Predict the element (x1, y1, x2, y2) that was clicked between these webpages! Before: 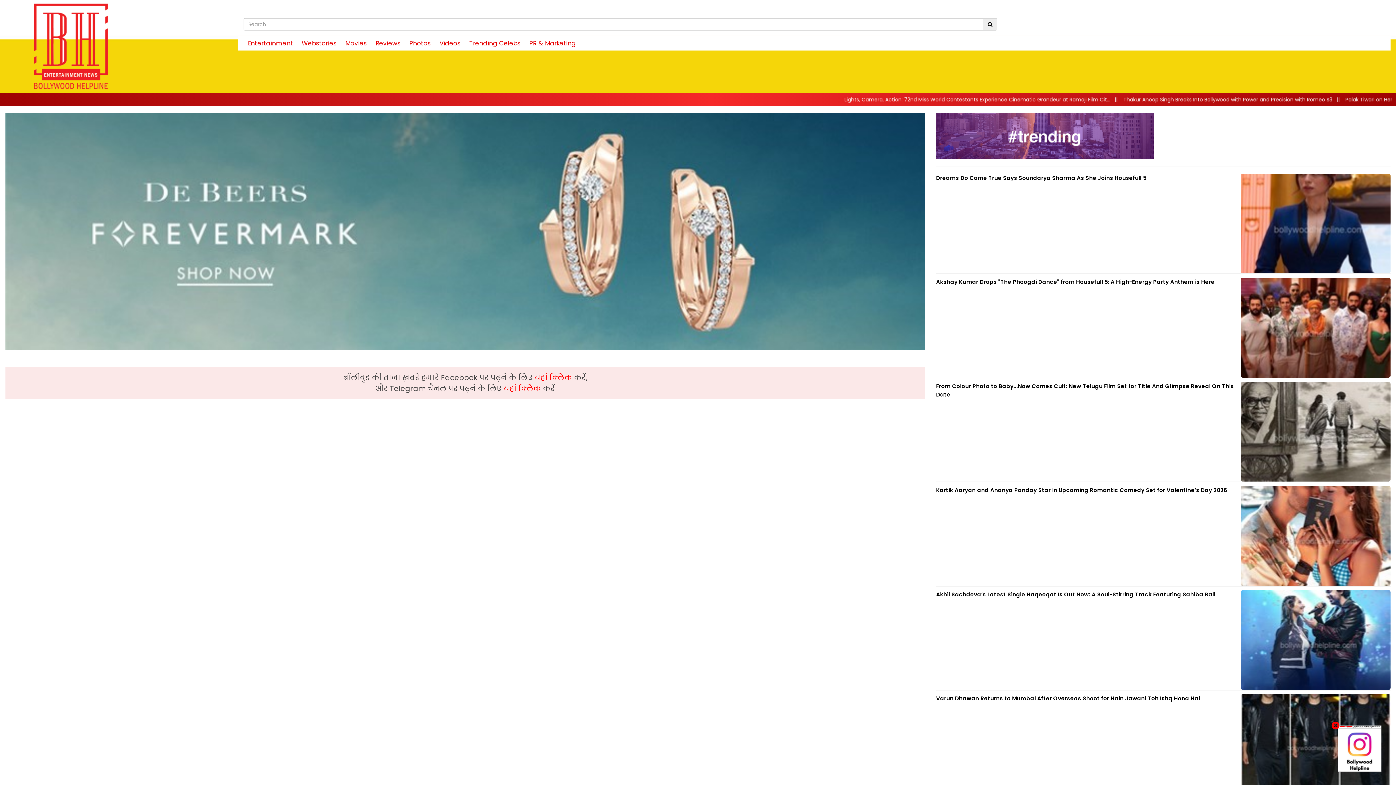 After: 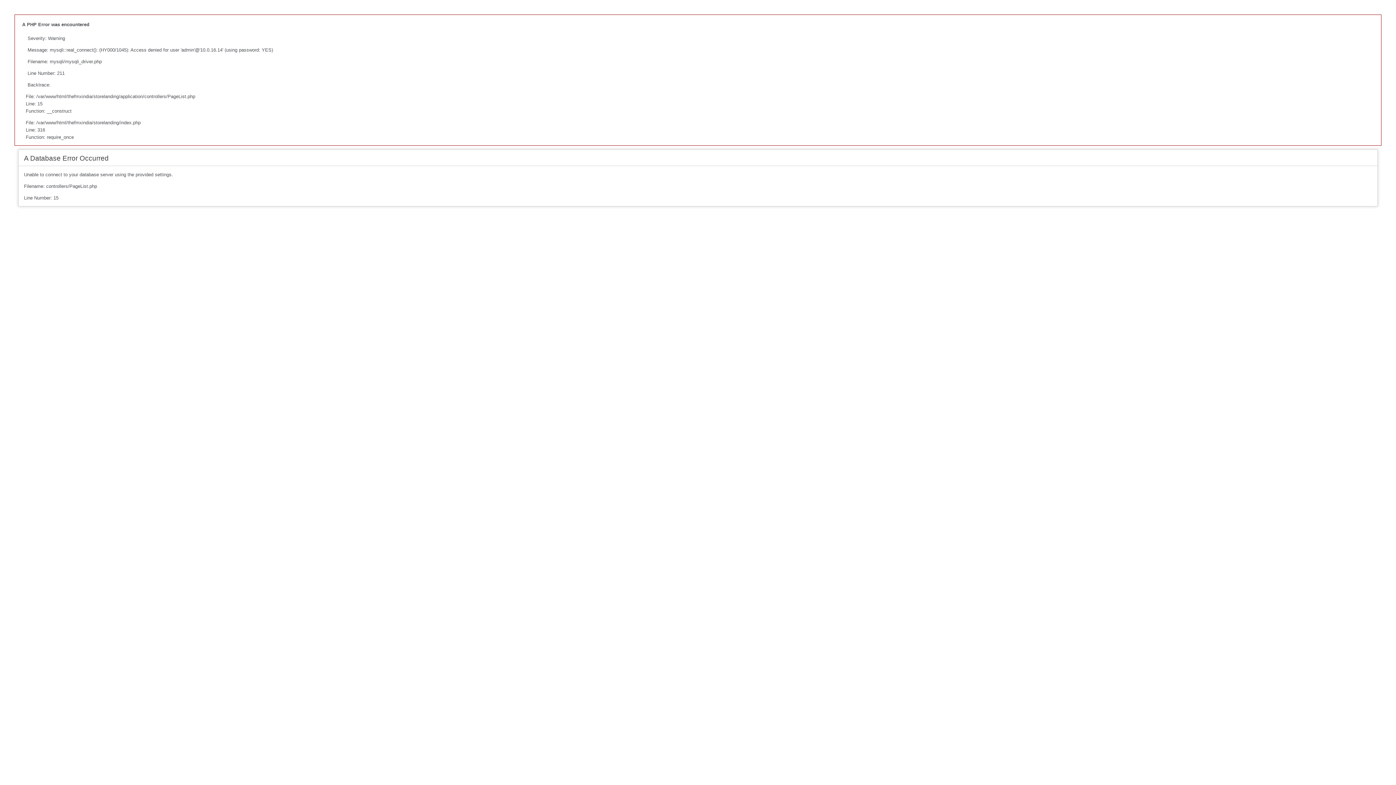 Action: bbox: (5, 227, 925, 235)